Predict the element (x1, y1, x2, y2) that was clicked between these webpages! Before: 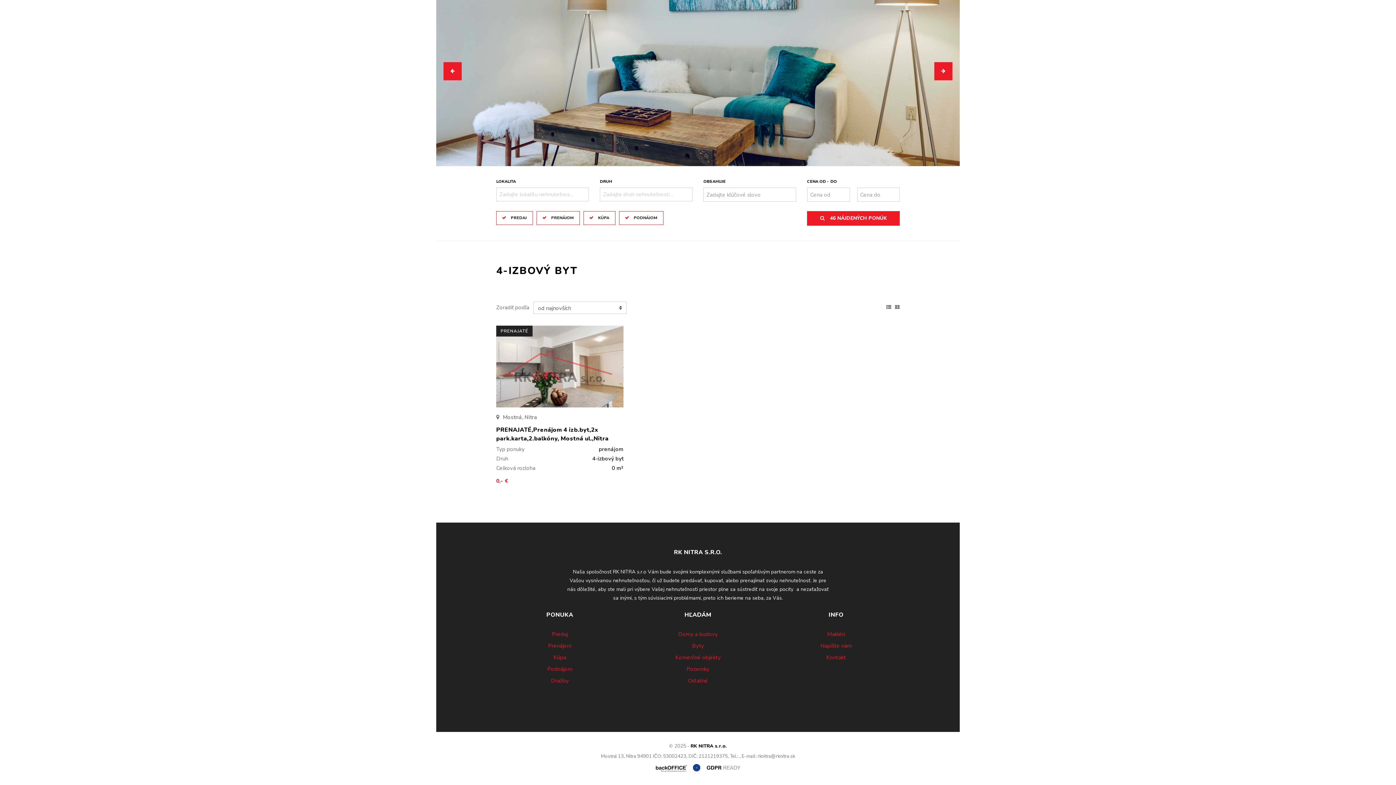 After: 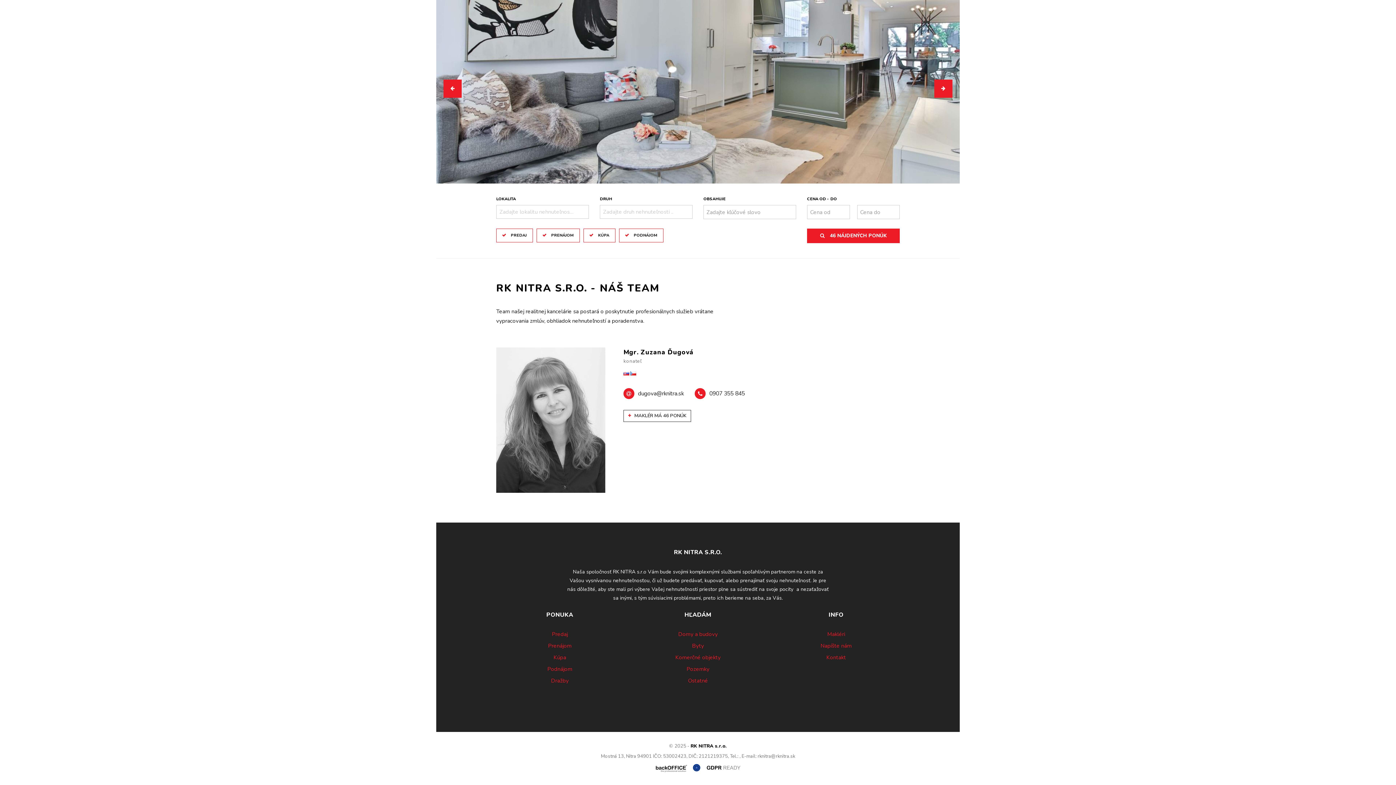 Action: label: Makléri bbox: (827, 630, 845, 638)